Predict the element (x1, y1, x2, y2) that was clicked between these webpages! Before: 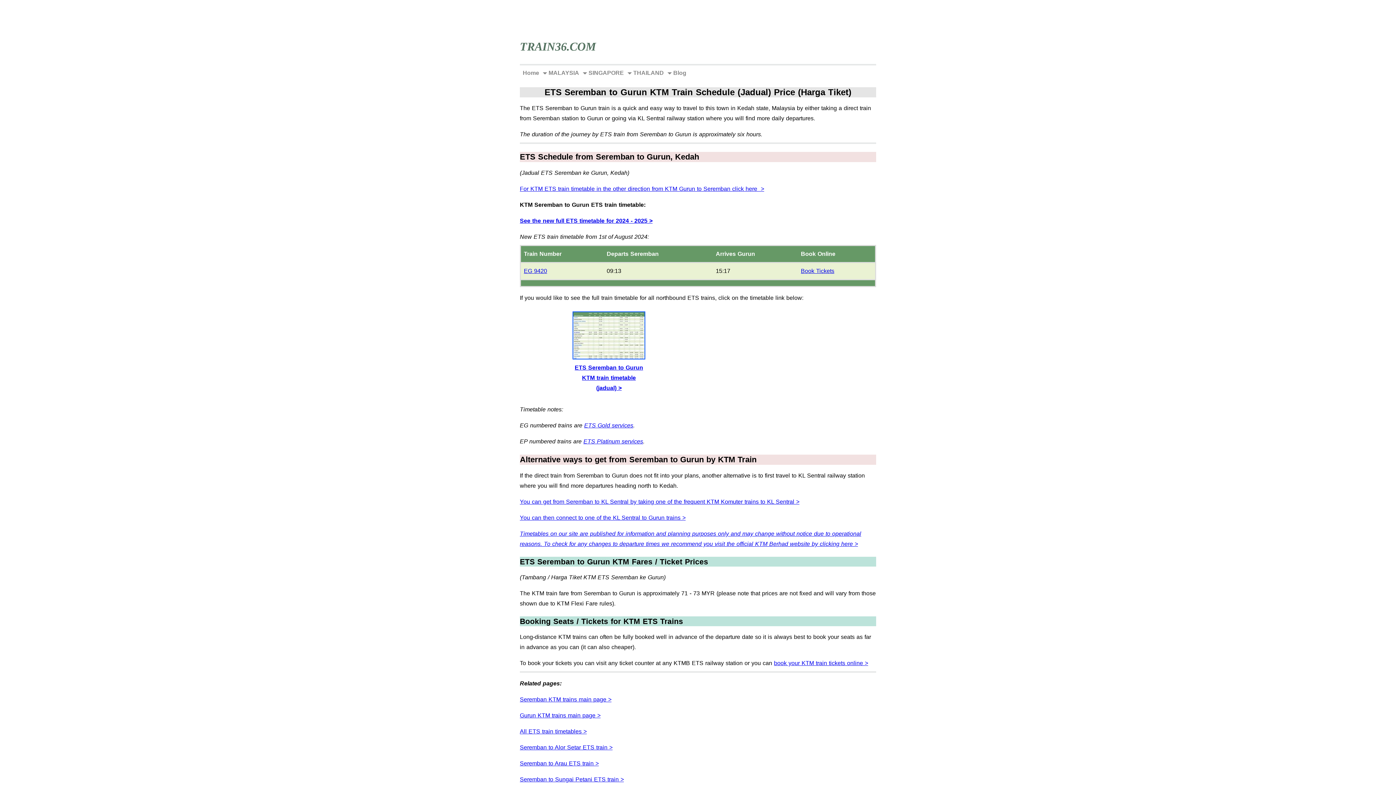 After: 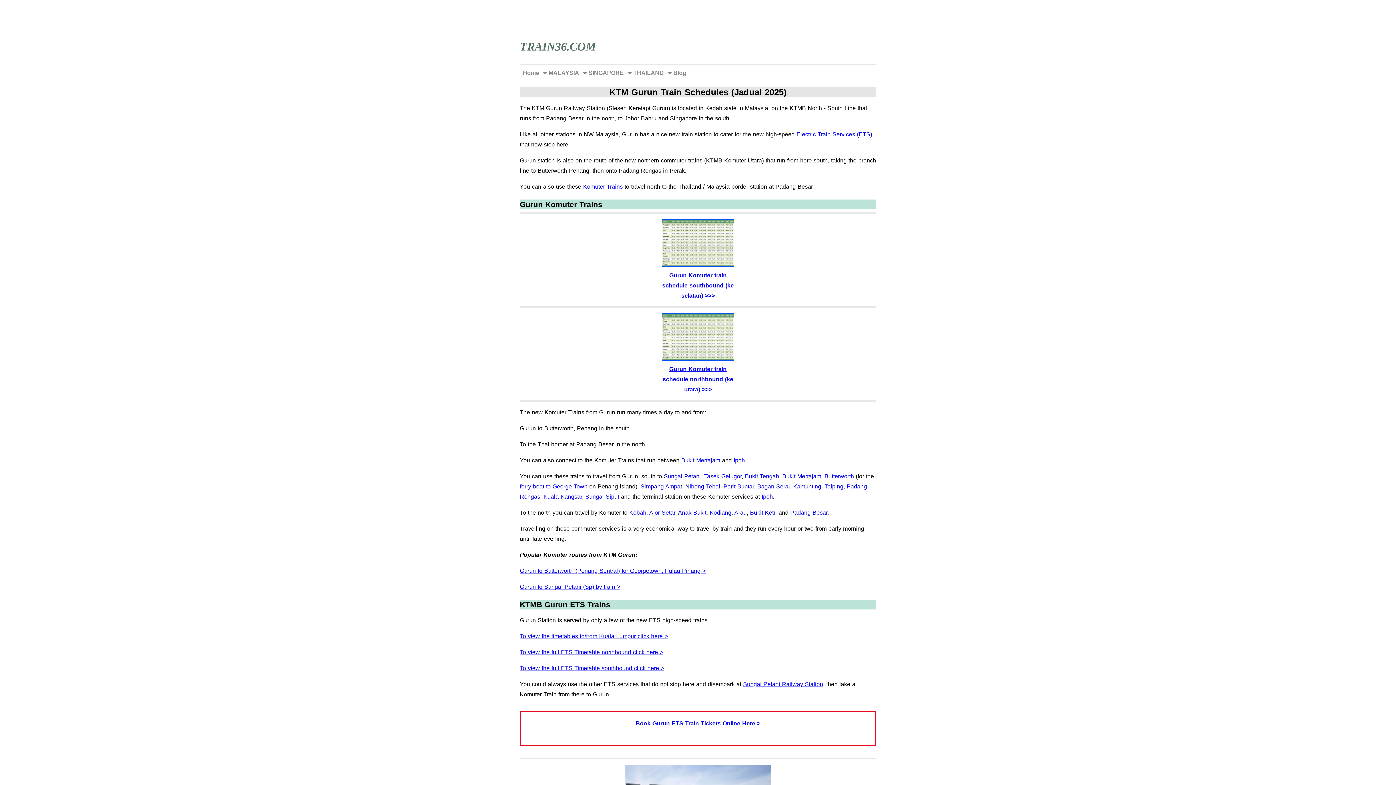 Action: bbox: (520, 712, 600, 718) label: Gurun KTM trains main page >